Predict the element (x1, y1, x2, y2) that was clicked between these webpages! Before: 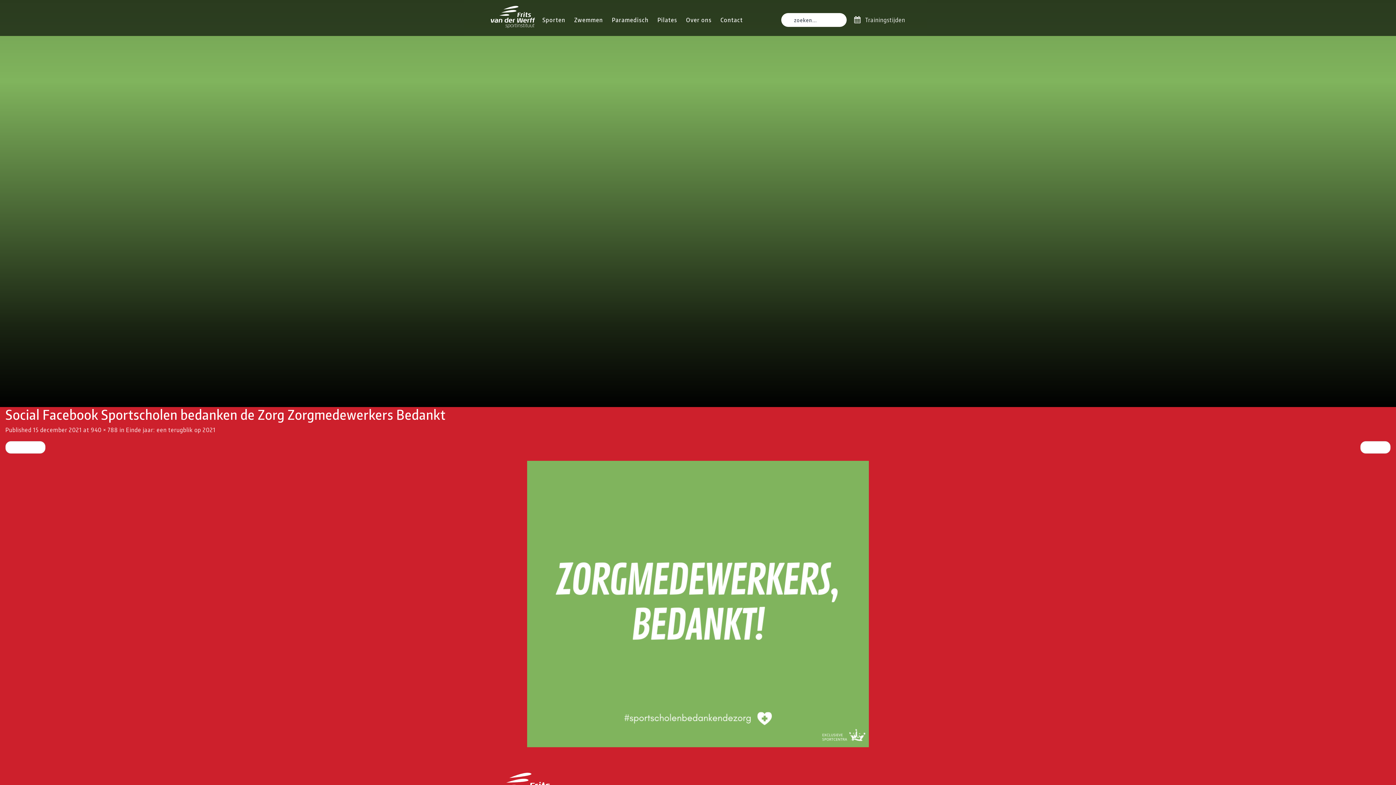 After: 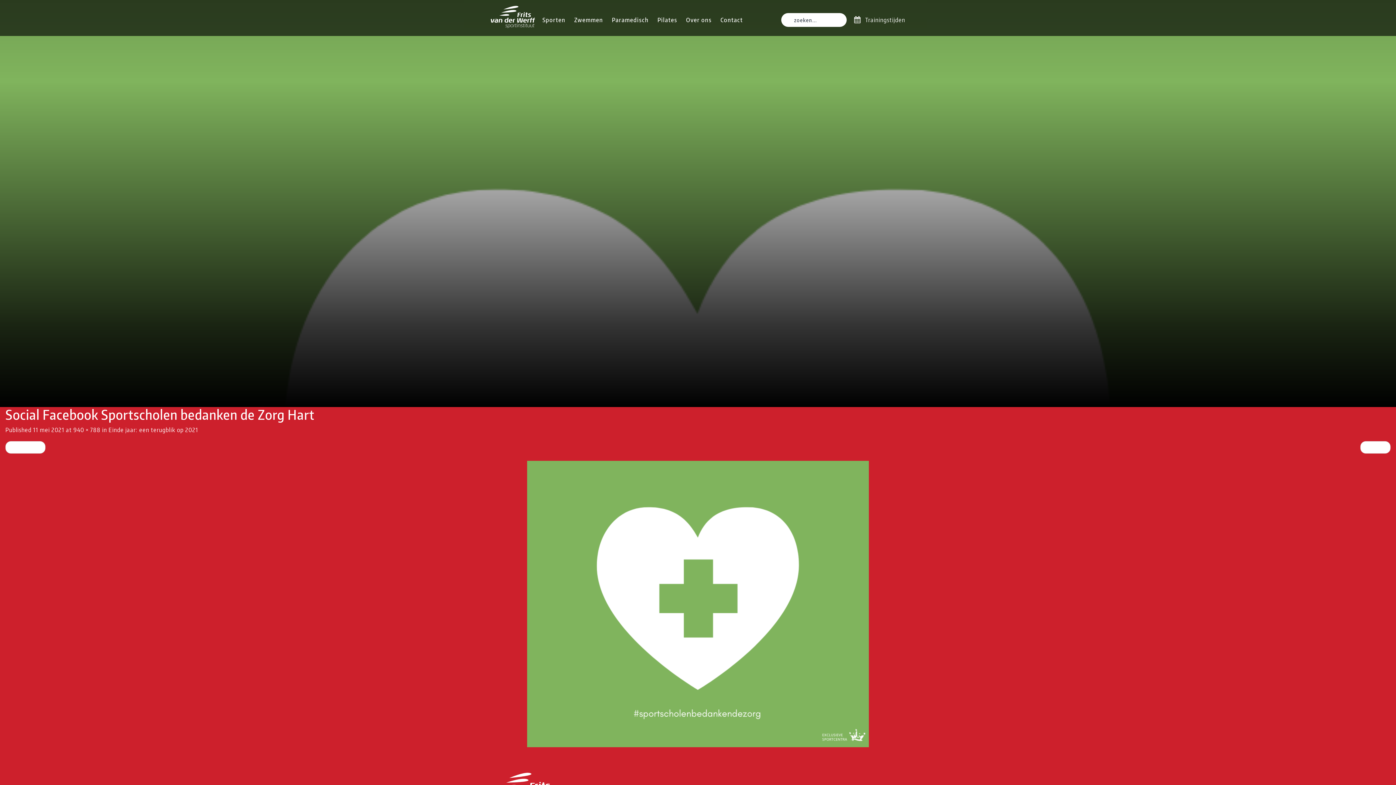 Action: label: ← Previous bbox: (5, 441, 45, 453)